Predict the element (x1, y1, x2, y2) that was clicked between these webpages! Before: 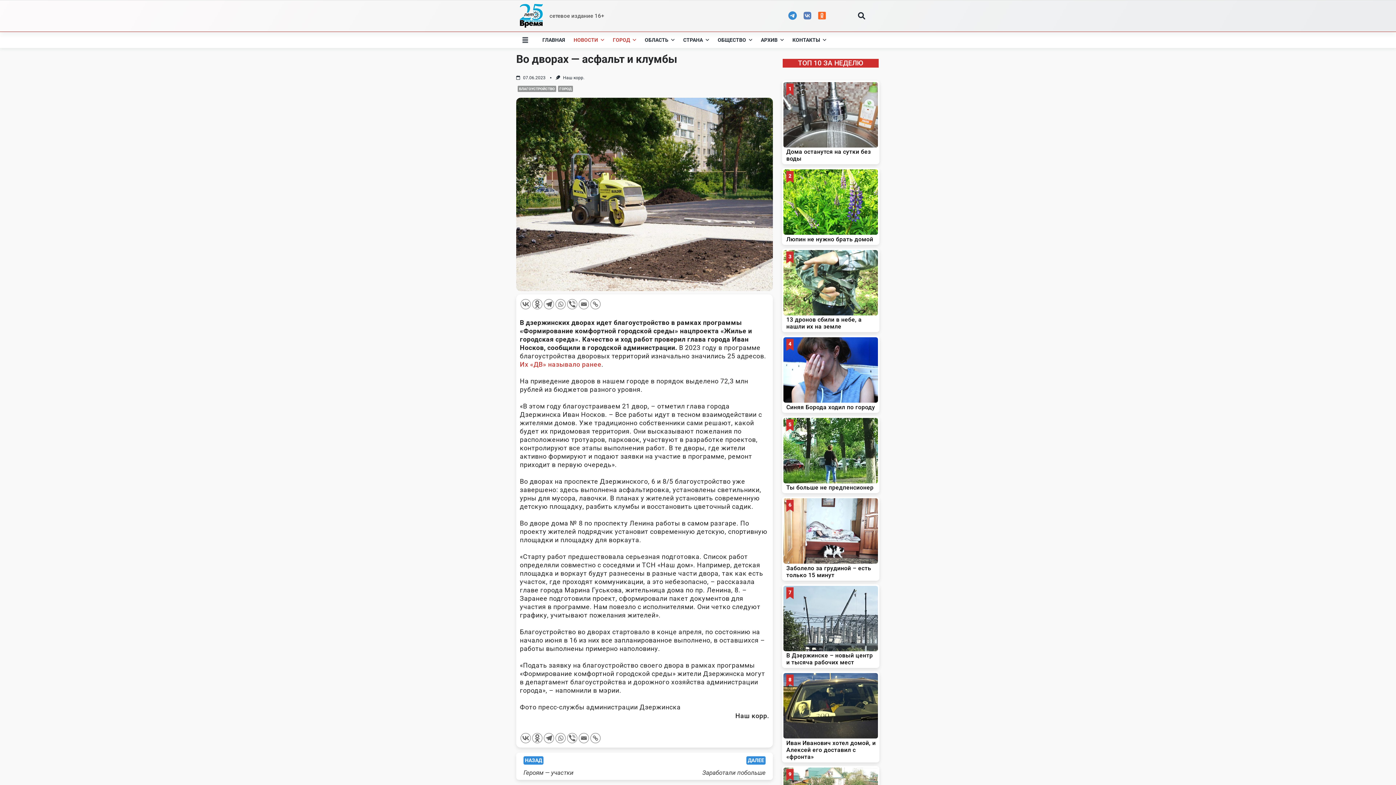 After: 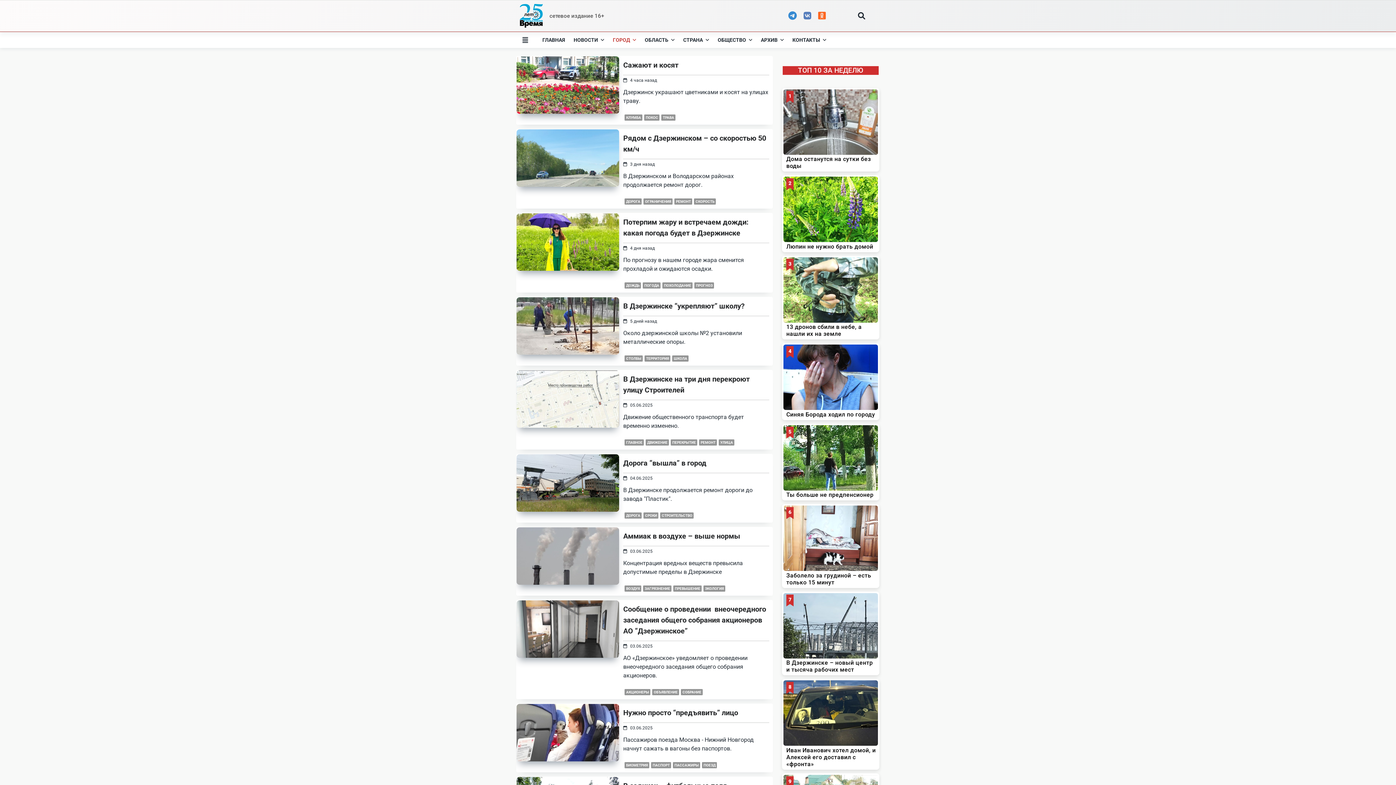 Action: bbox: (610, 35, 639, 44) label: ГОРОД